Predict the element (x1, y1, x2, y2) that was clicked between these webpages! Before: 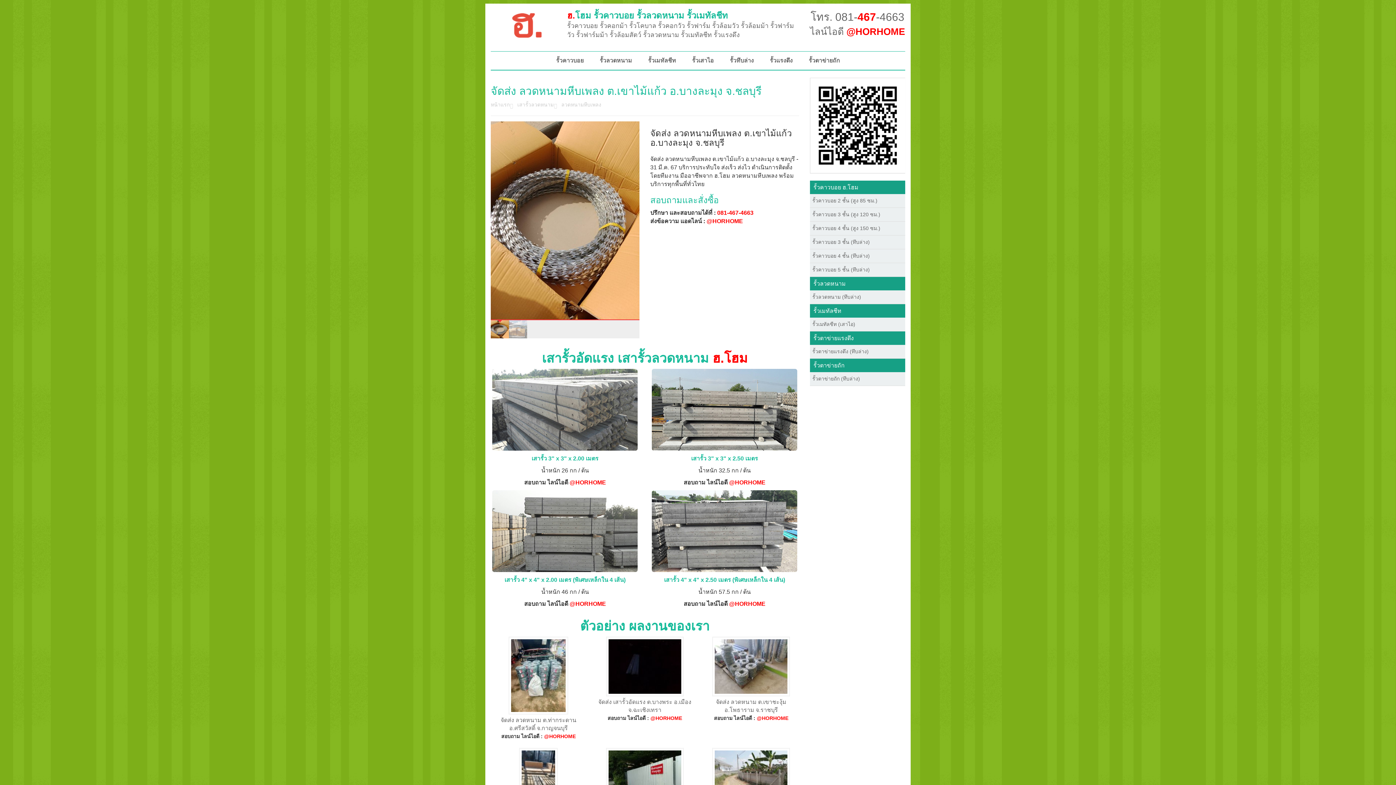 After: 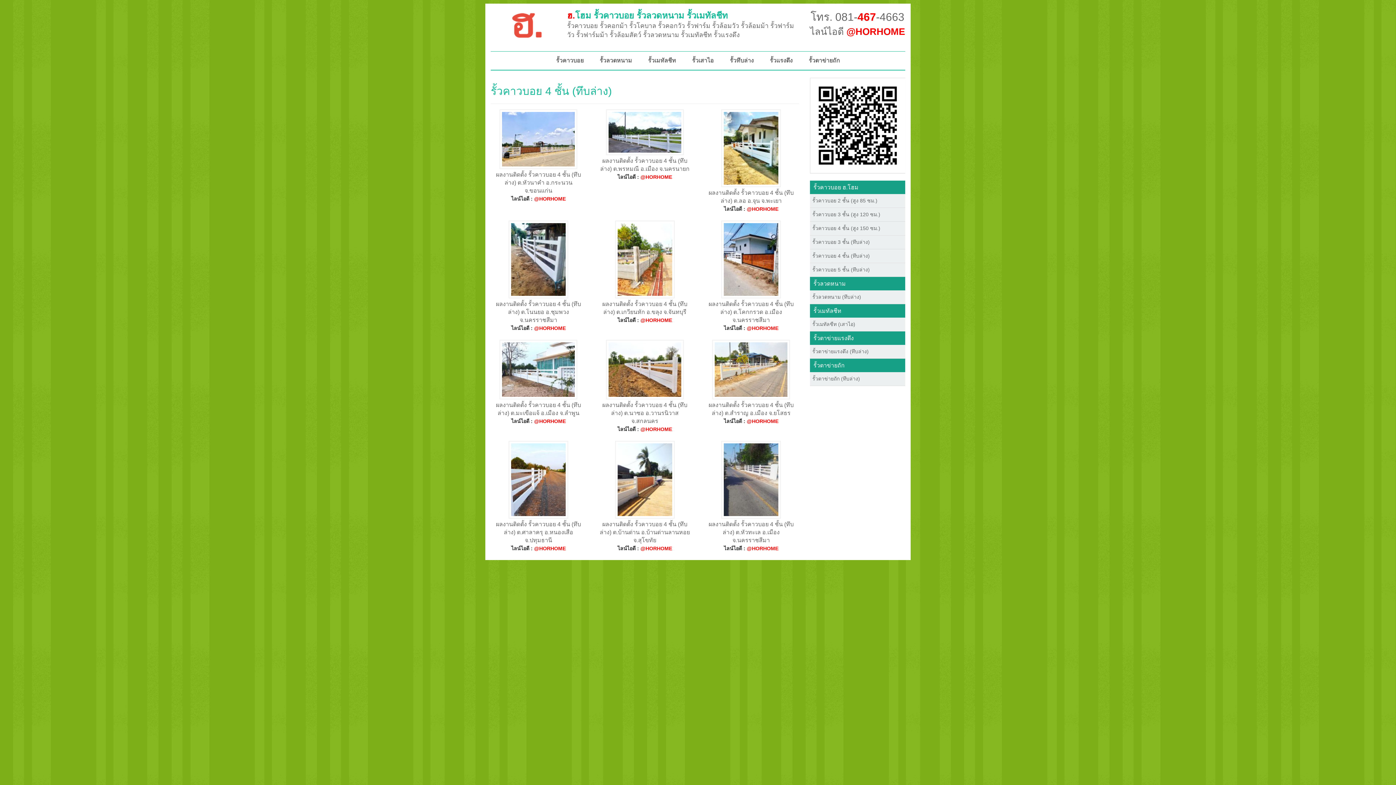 Action: bbox: (722, 51, 762, 69) label: รั้วทึบล่าง